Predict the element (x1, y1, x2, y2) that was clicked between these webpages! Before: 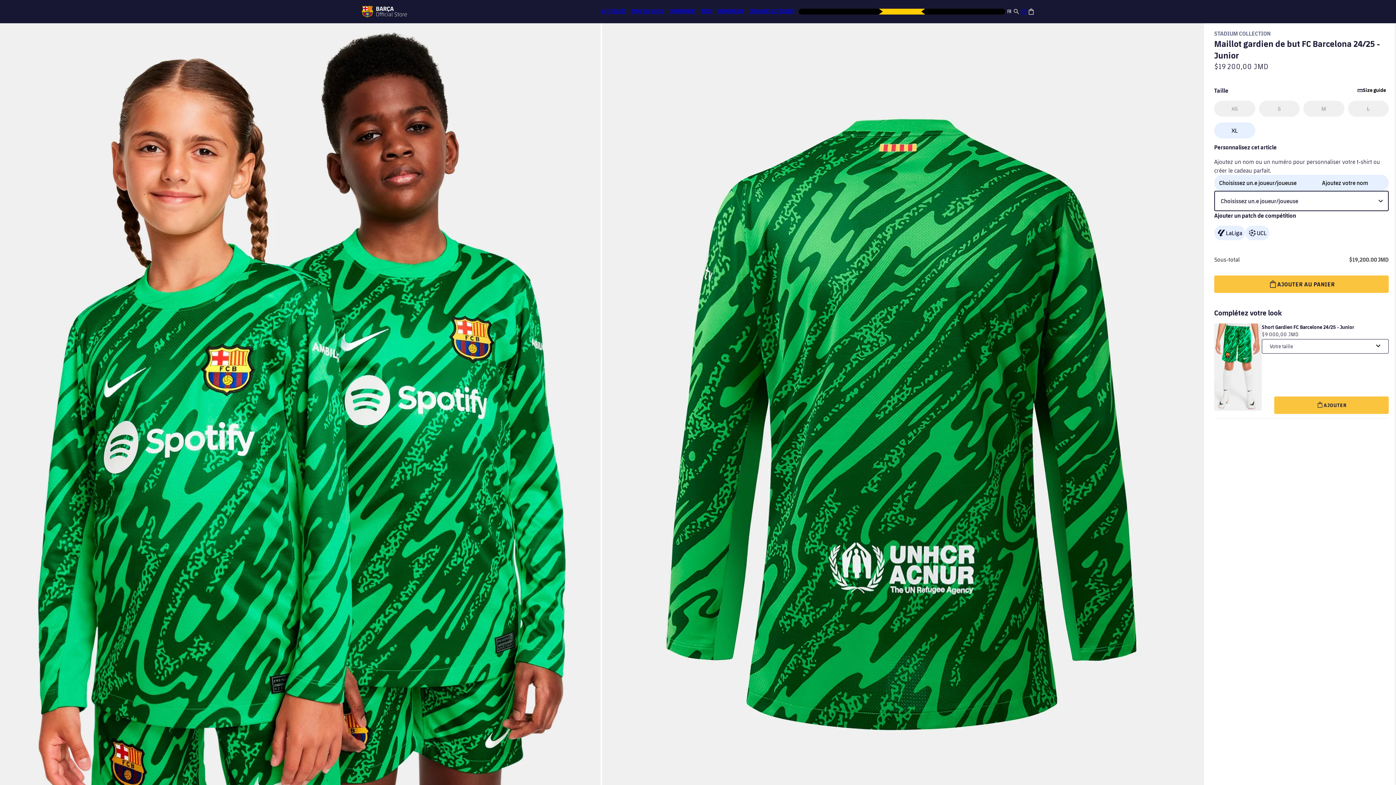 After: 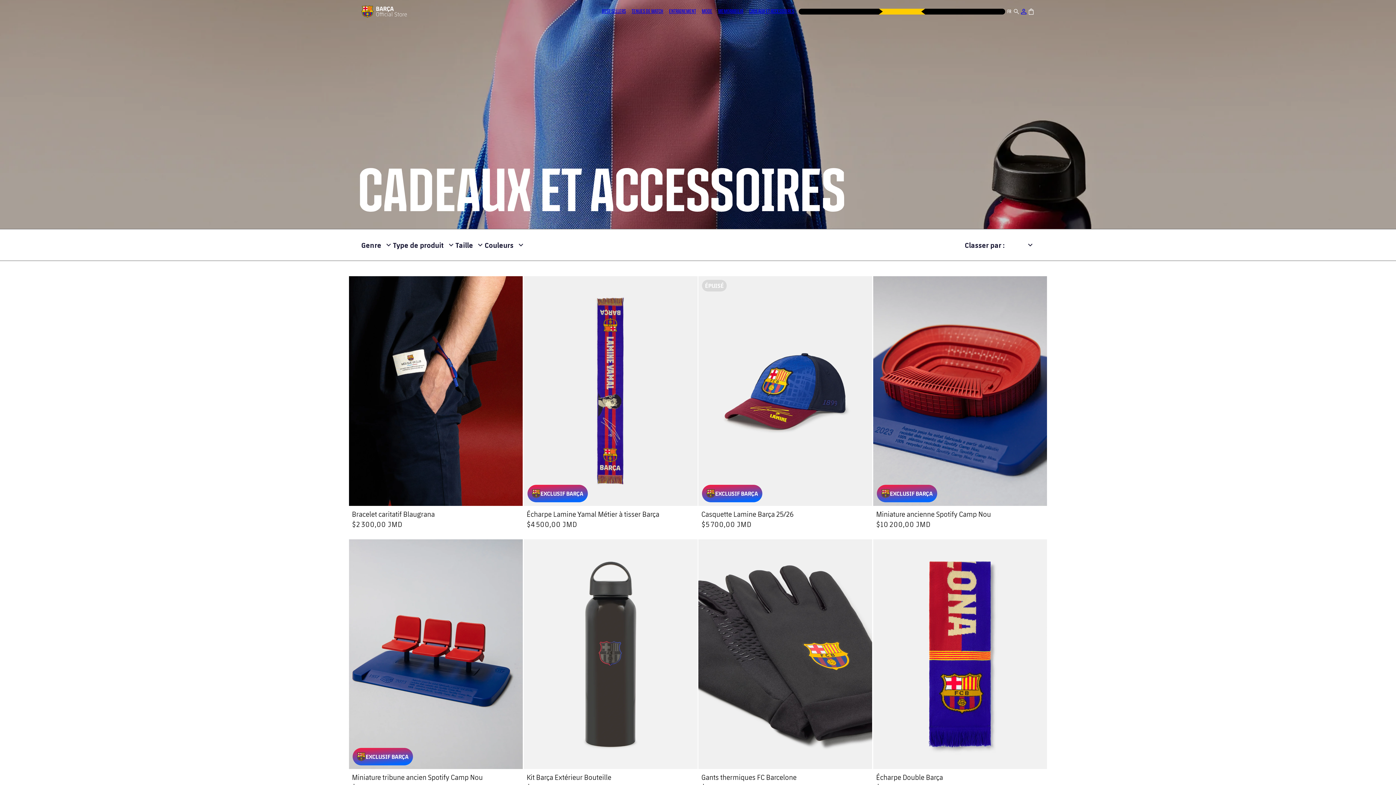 Action: bbox: (746, 3, 797, 18) label: CADEAUX ET ACCESSOIRES